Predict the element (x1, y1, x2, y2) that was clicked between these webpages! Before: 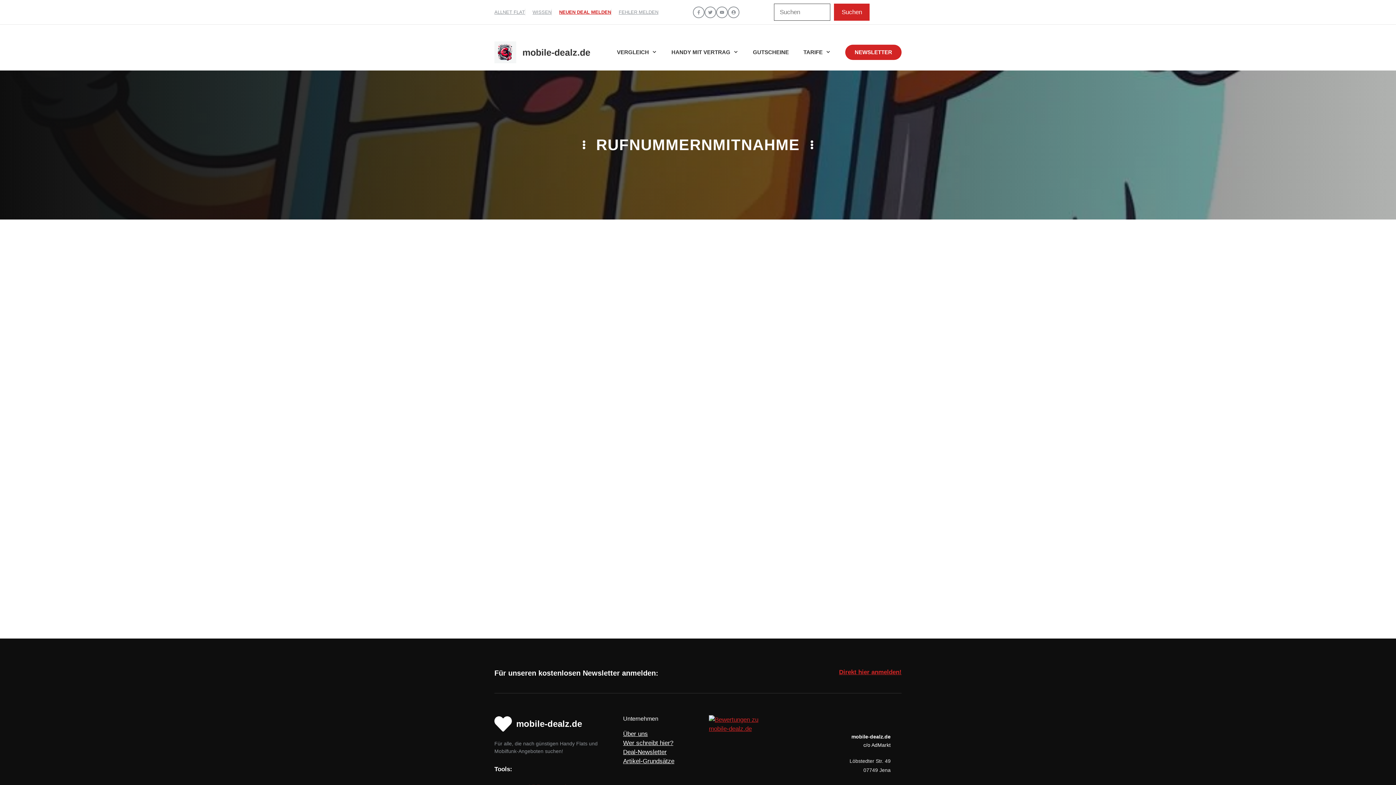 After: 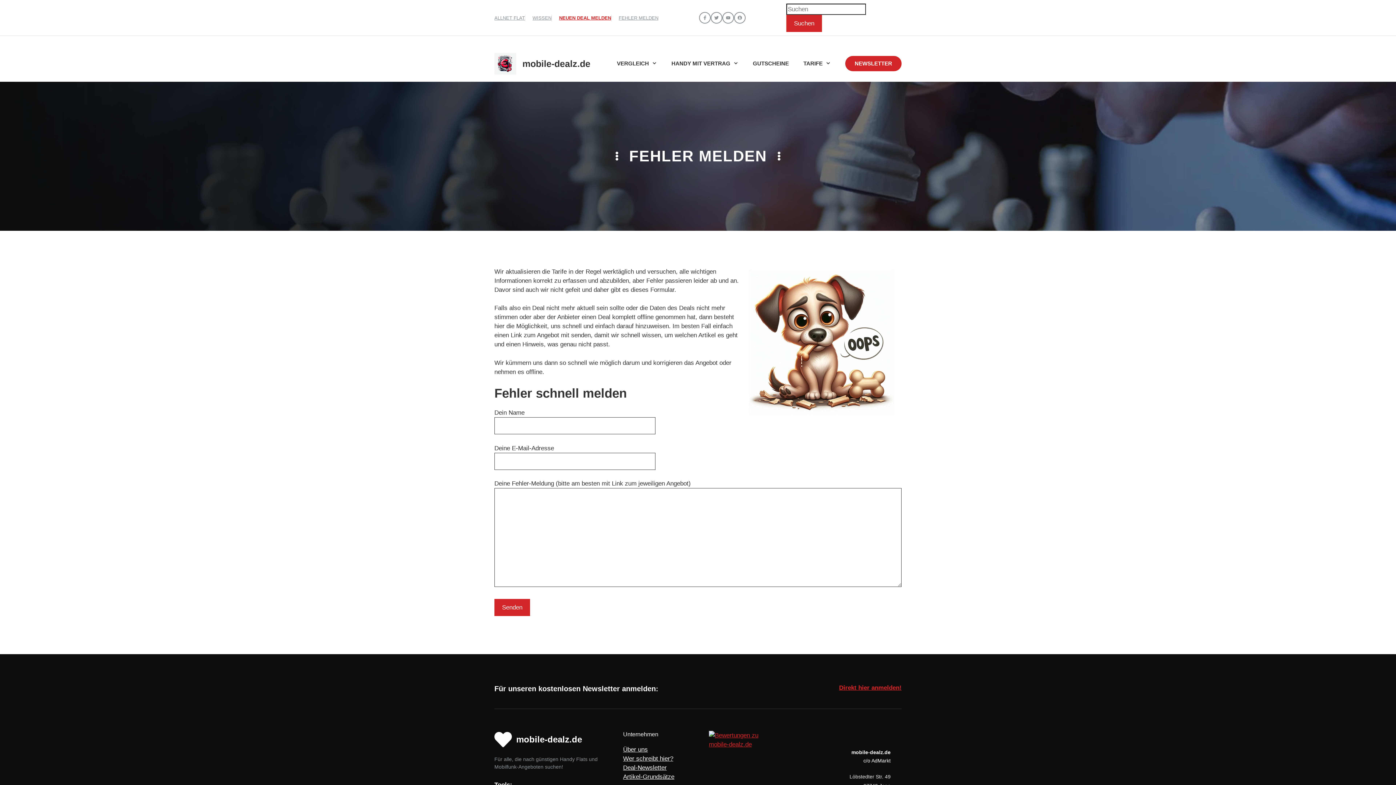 Action: label: FEHLER MELDEN bbox: (618, 9, 658, 14)